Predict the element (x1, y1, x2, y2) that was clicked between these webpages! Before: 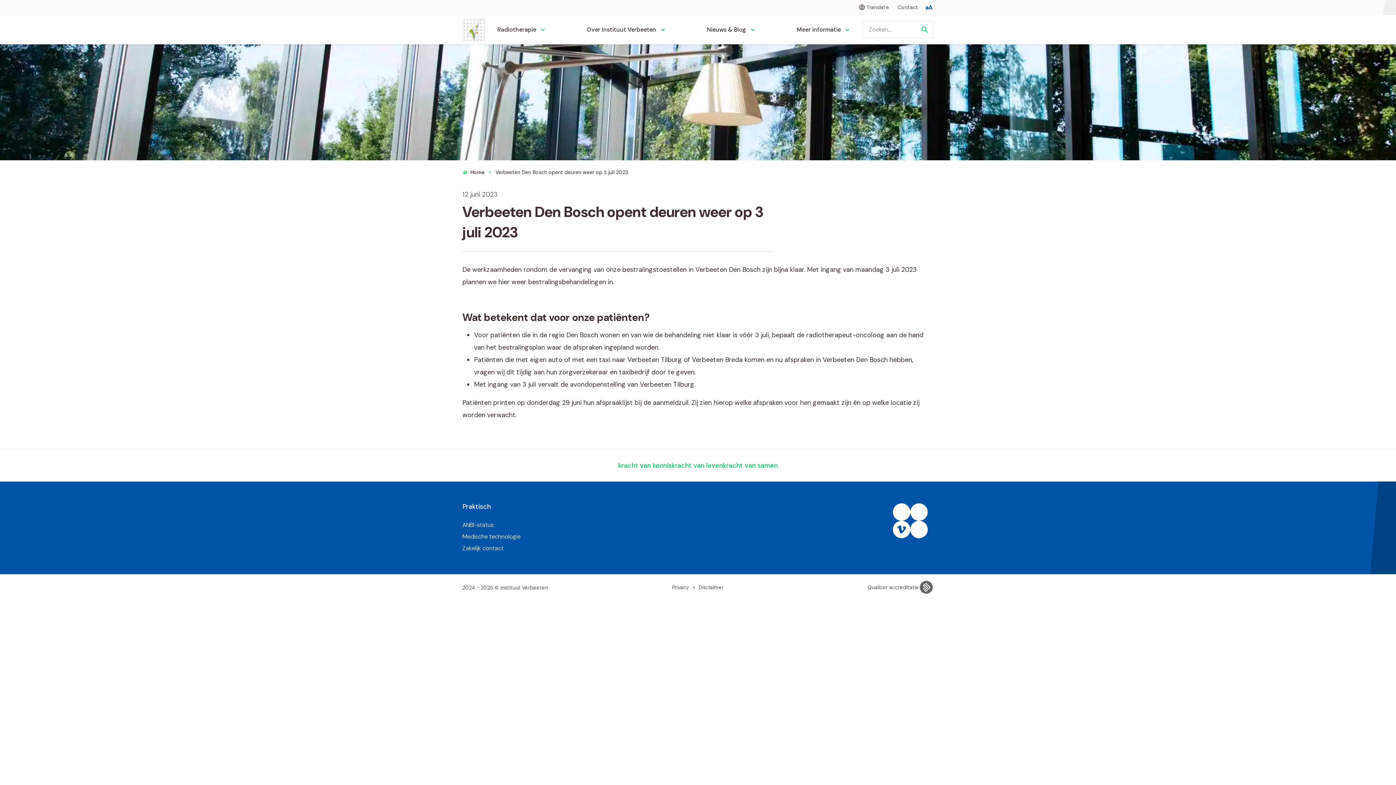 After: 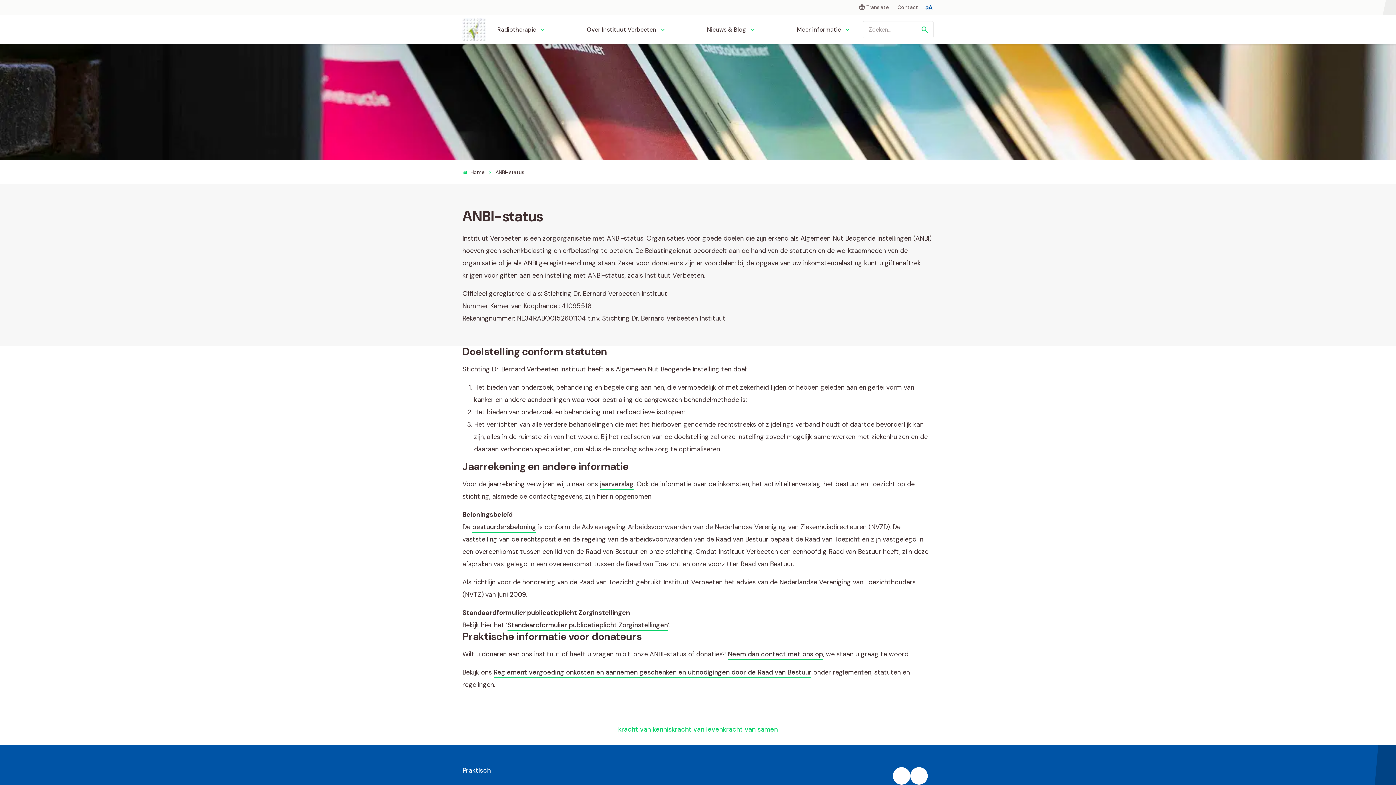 Action: bbox: (462, 521, 493, 529) label: ANBI-status